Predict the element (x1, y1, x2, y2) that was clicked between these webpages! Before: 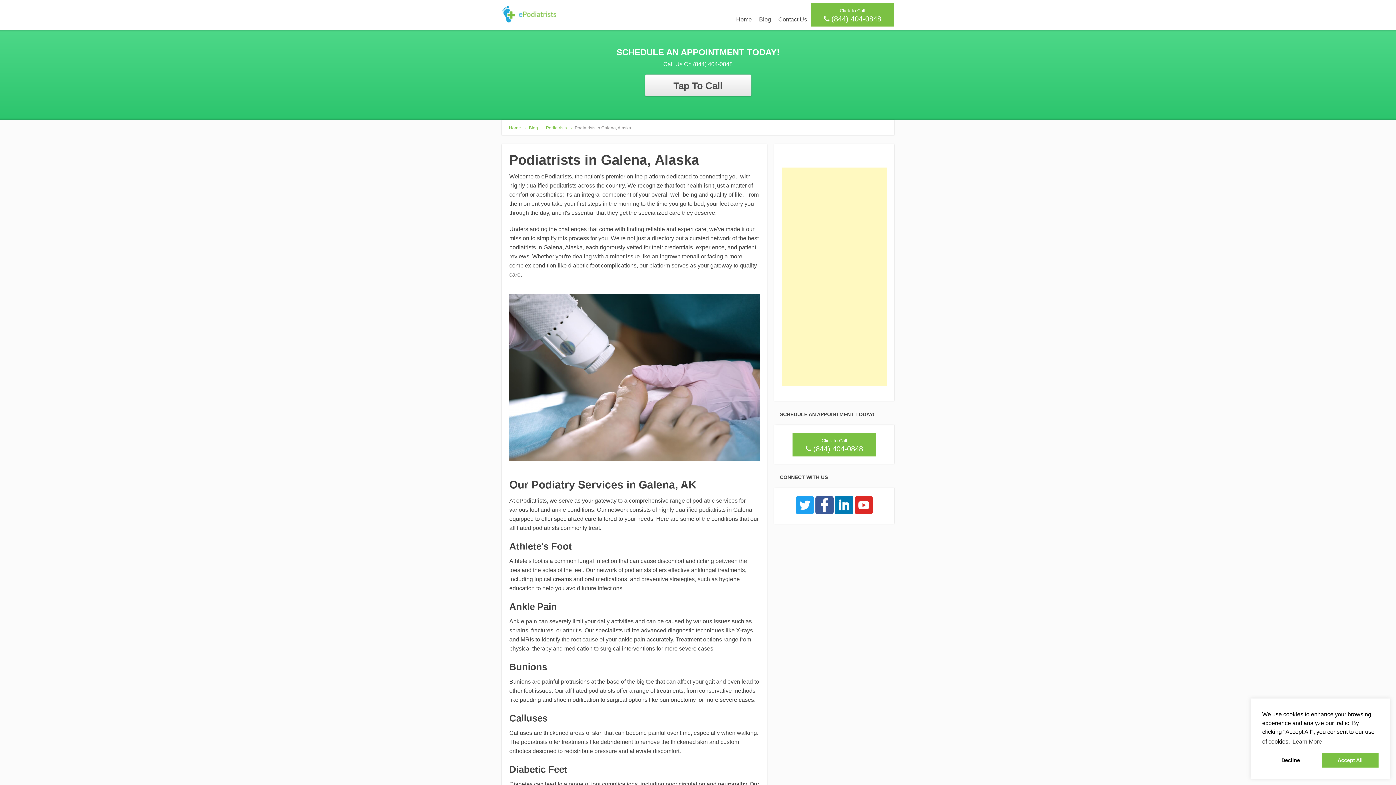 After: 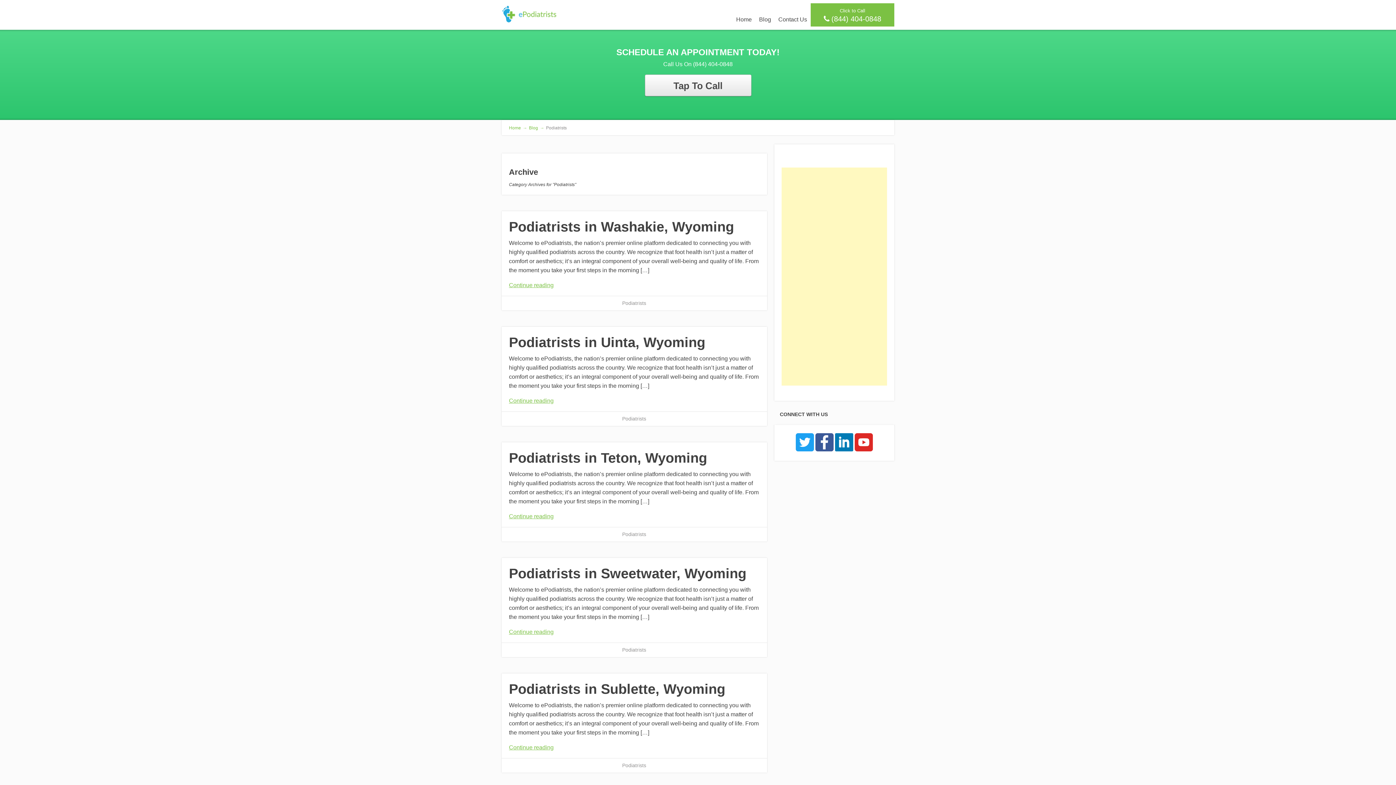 Action: bbox: (546, 125, 574, 130) label: Podiatrists→